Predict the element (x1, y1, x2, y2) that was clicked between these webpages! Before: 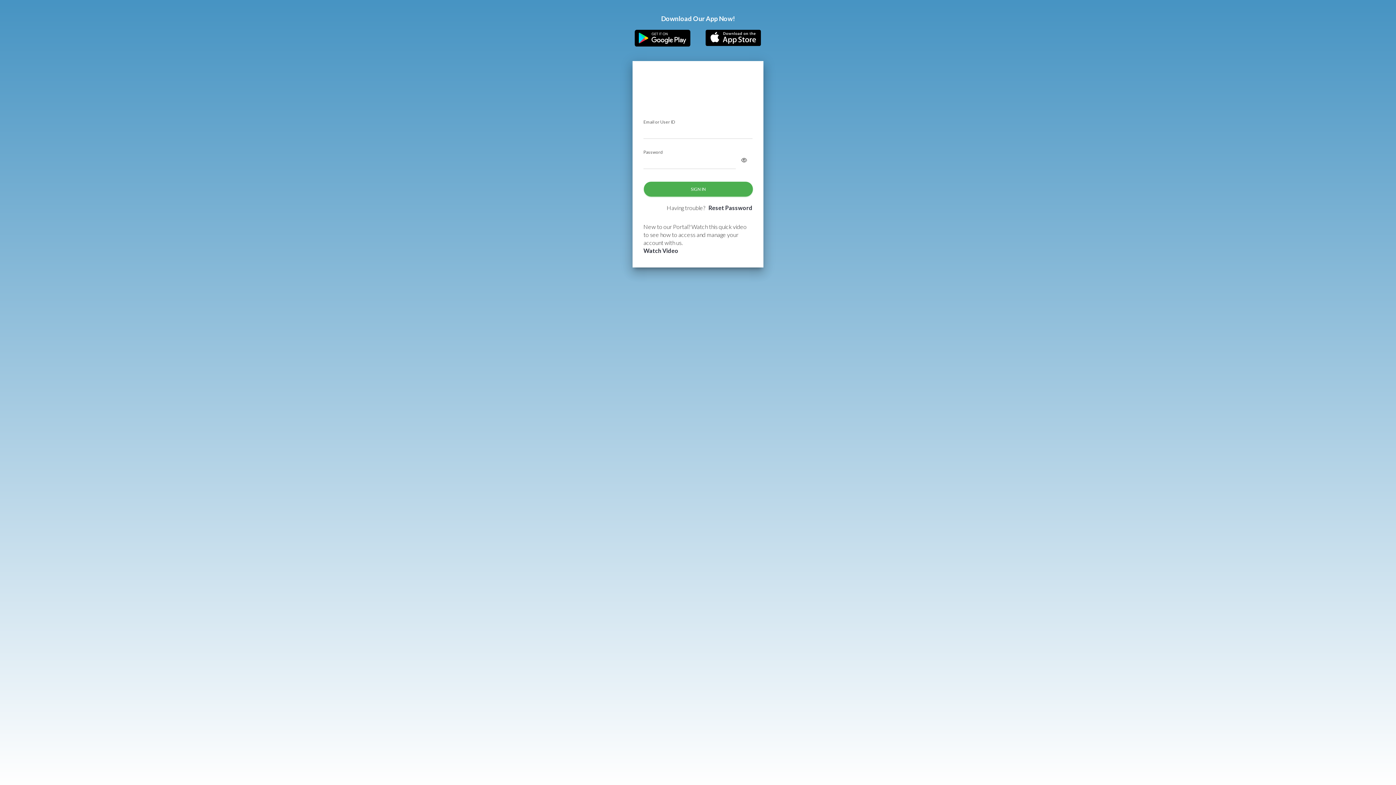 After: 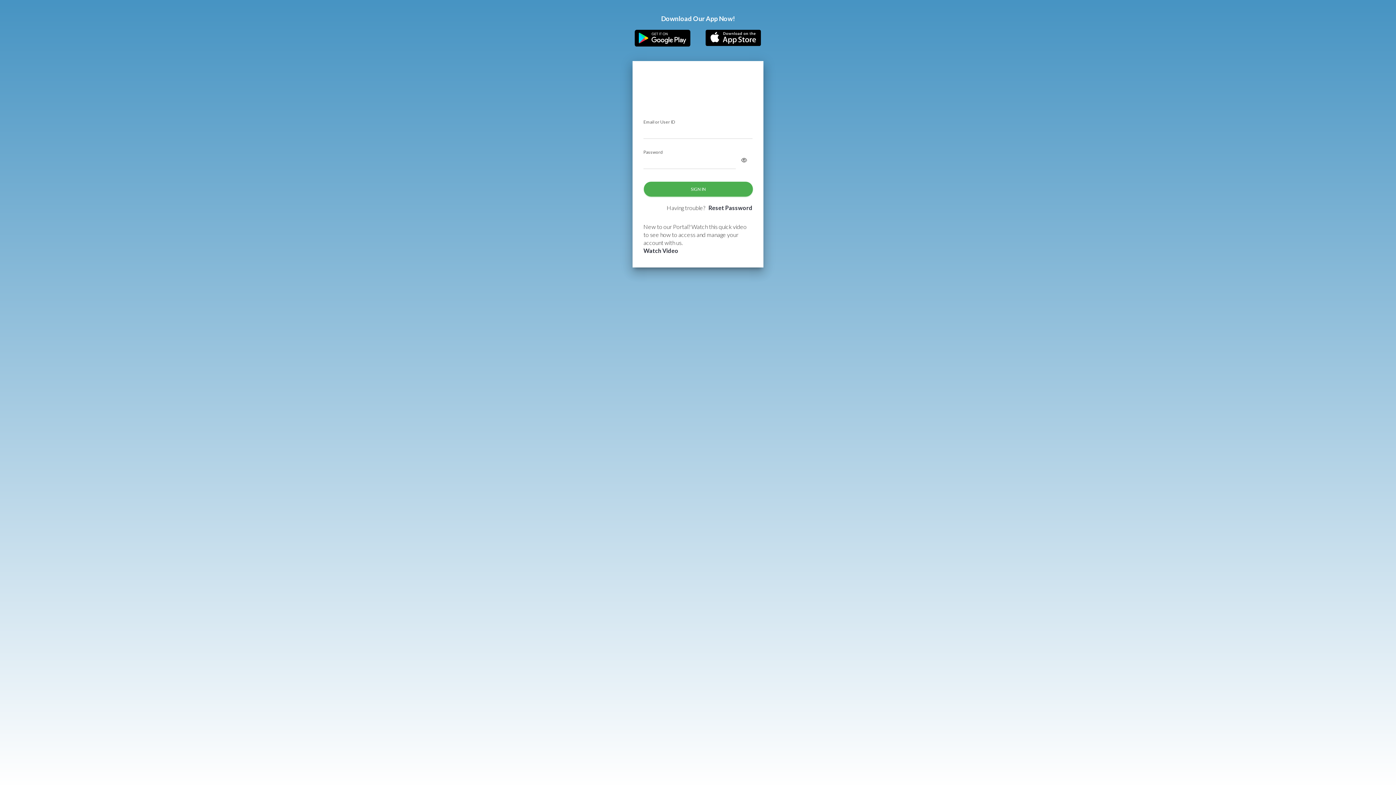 Action: label: Watch Video bbox: (643, 247, 678, 254)